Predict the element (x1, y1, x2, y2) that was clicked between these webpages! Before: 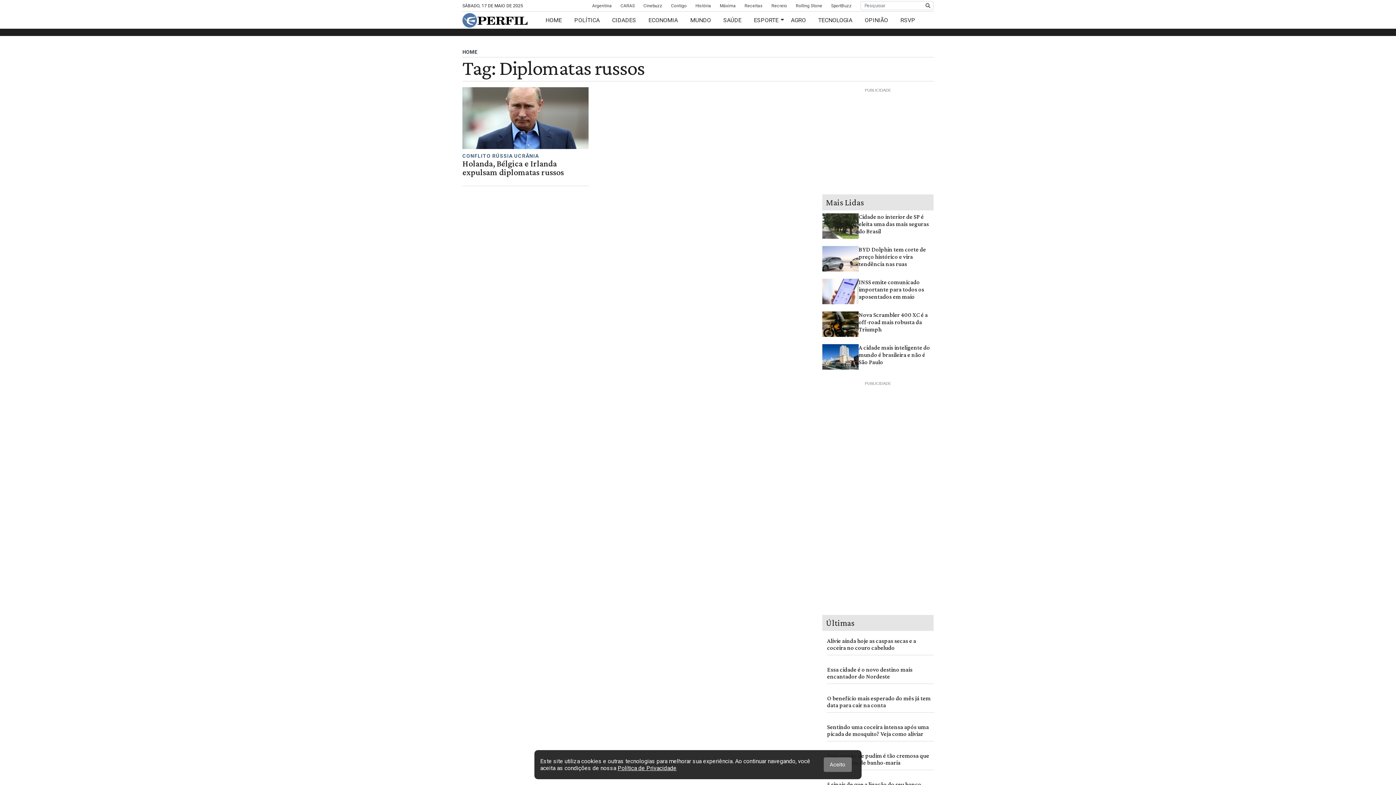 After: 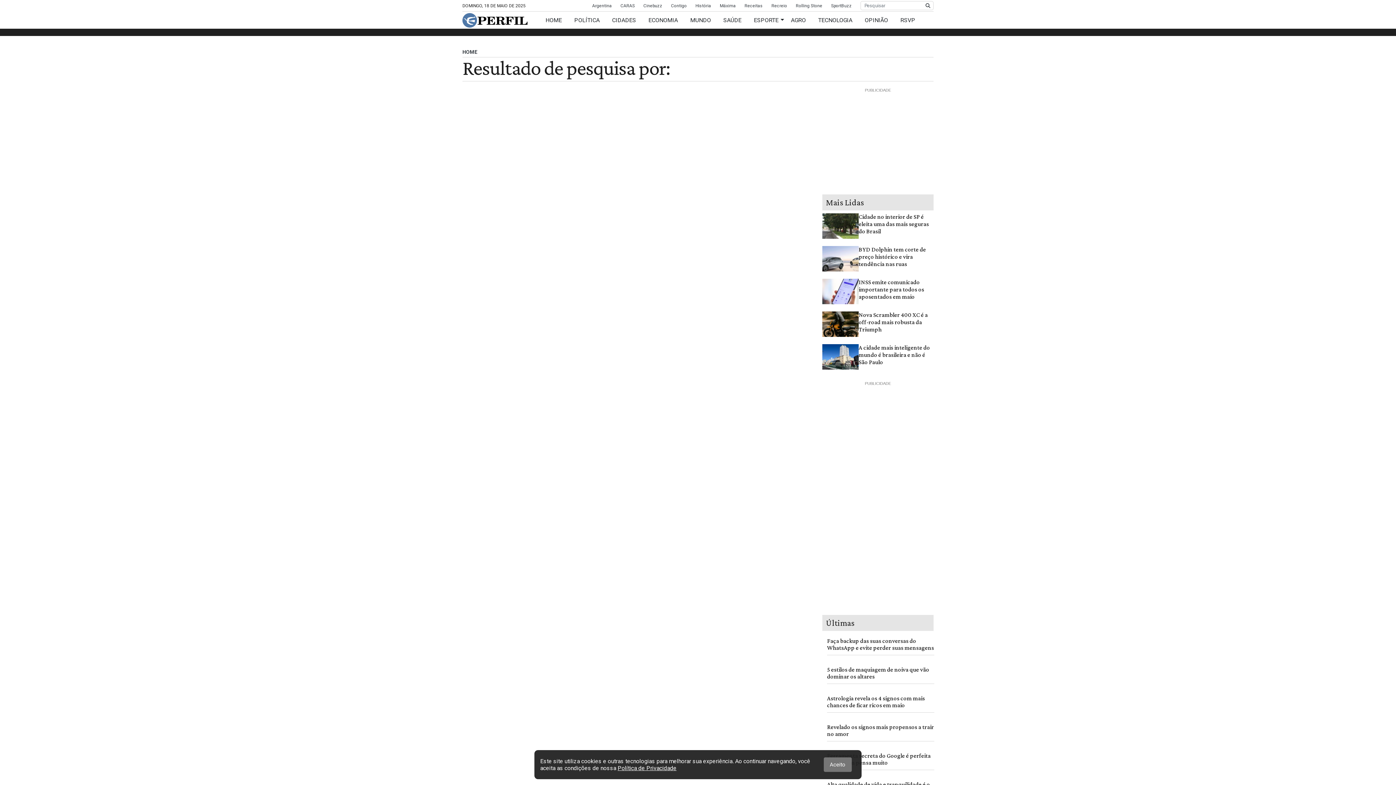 Action: label: Pesquisar bbox: (922, 1, 933, 9)